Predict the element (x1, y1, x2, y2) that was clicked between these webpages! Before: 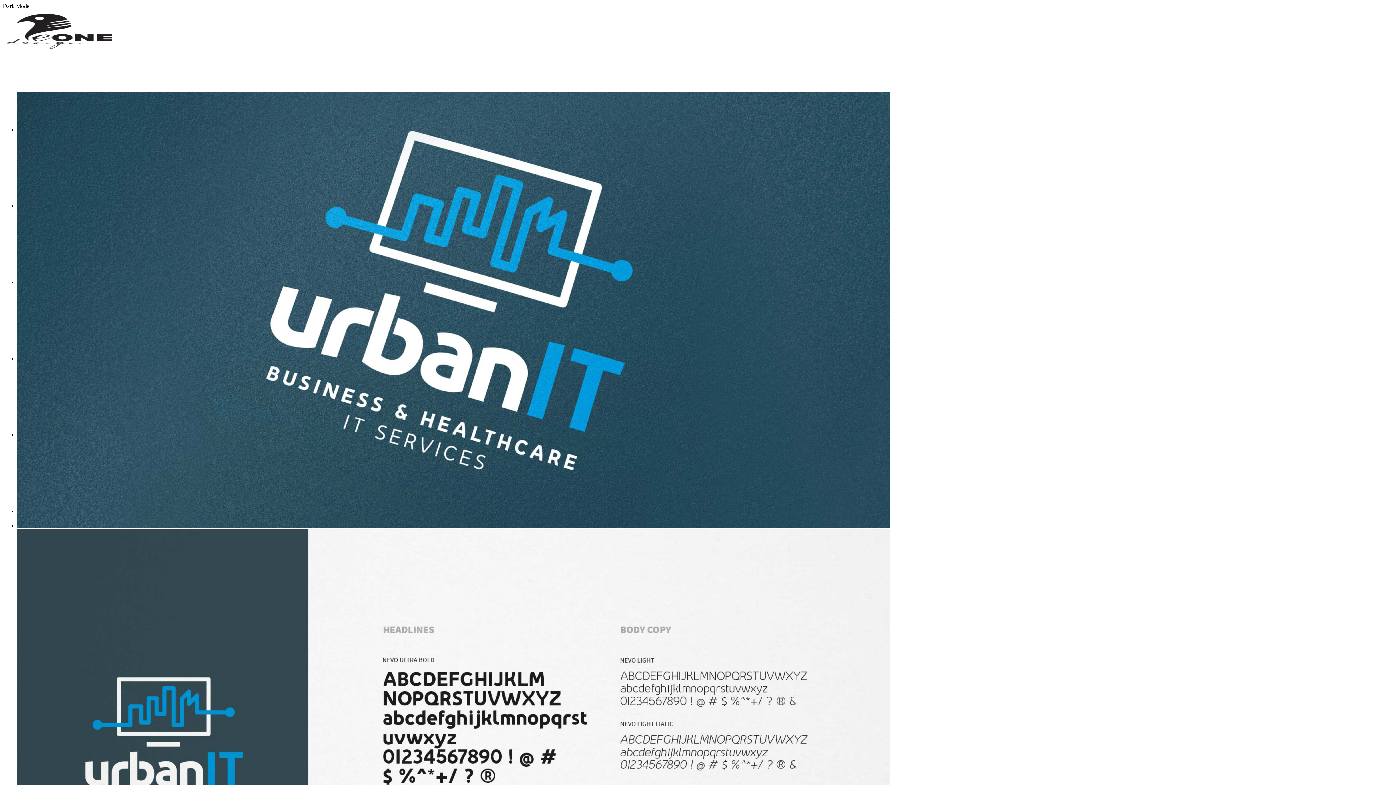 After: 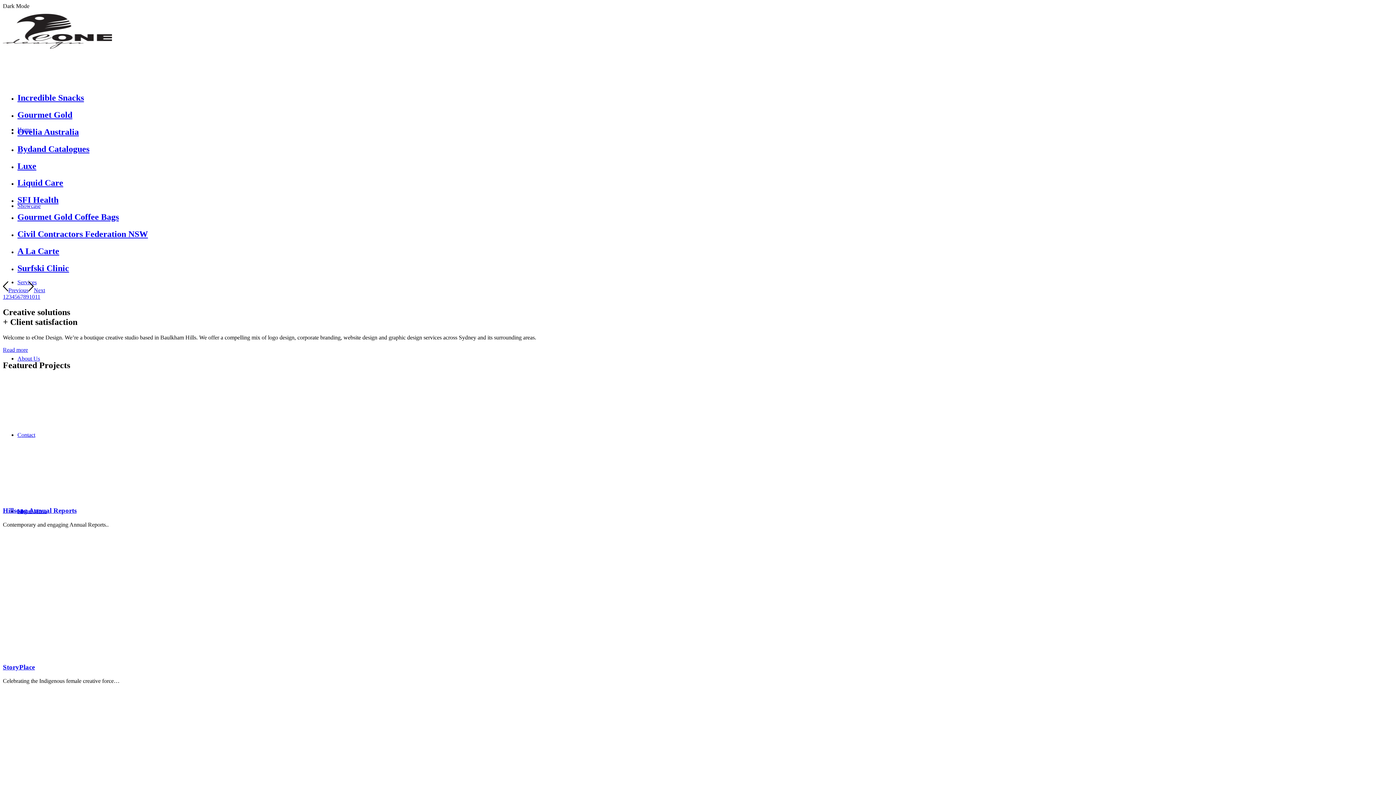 Action: bbox: (2, 44, 112, 50) label: eOne Design